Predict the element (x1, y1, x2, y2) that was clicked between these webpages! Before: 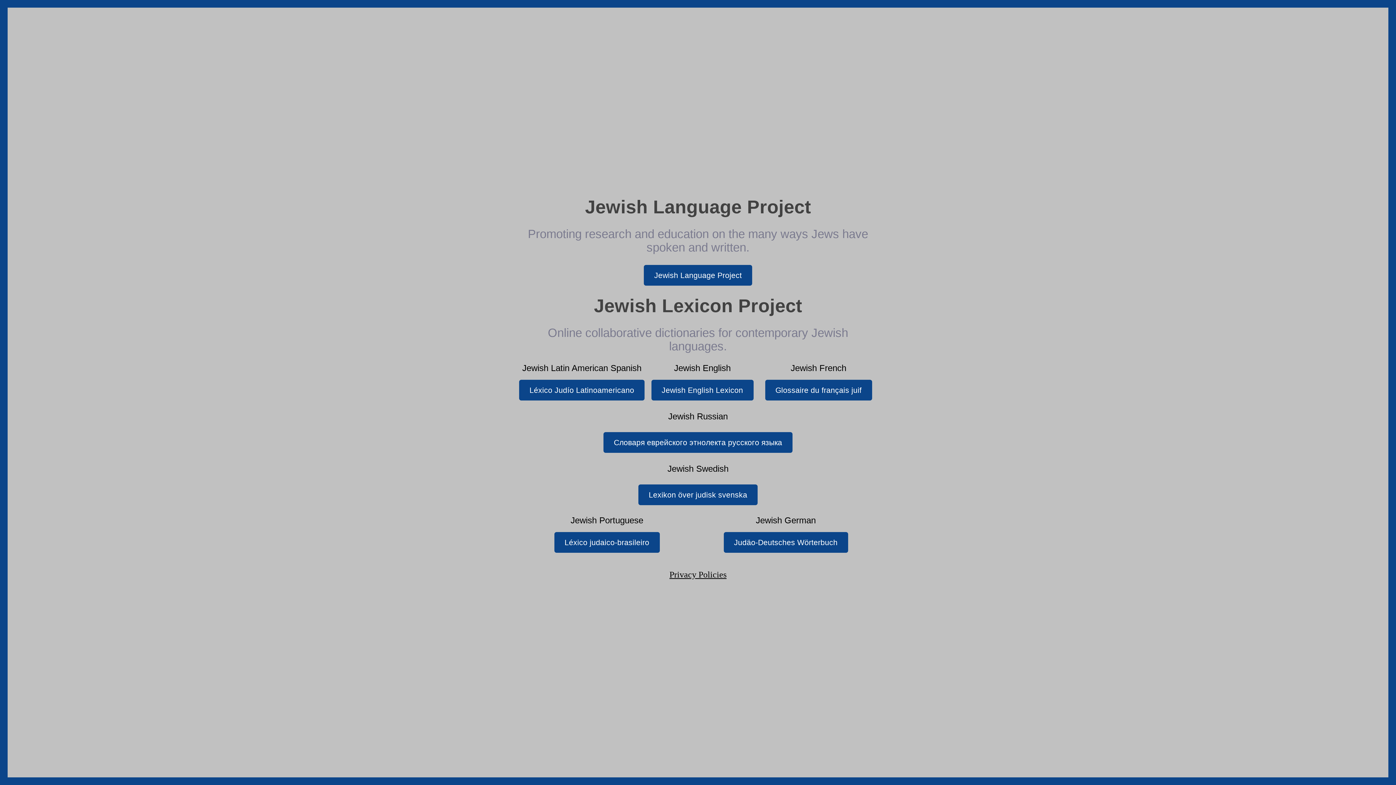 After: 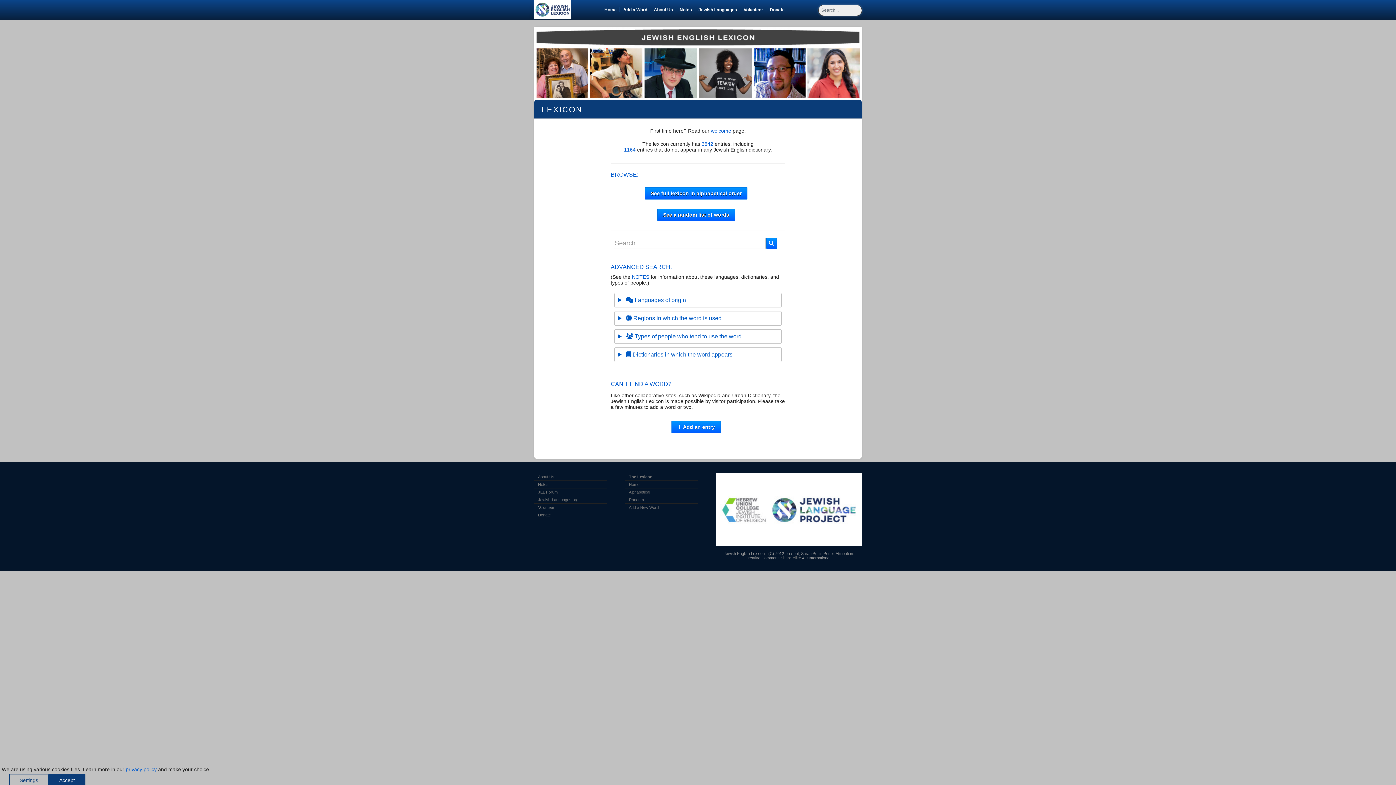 Action: bbox: (651, 379, 753, 400) label: Jewish English Lexicon